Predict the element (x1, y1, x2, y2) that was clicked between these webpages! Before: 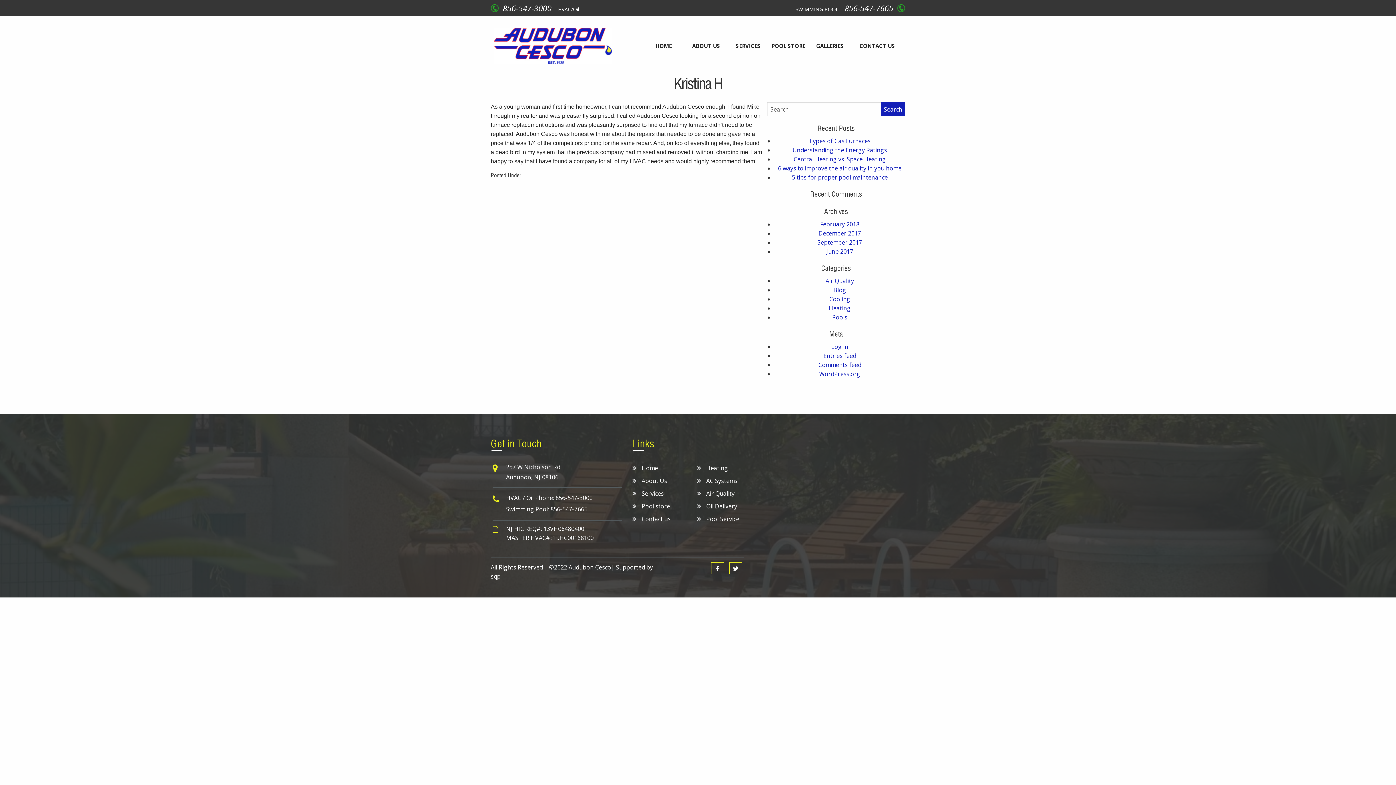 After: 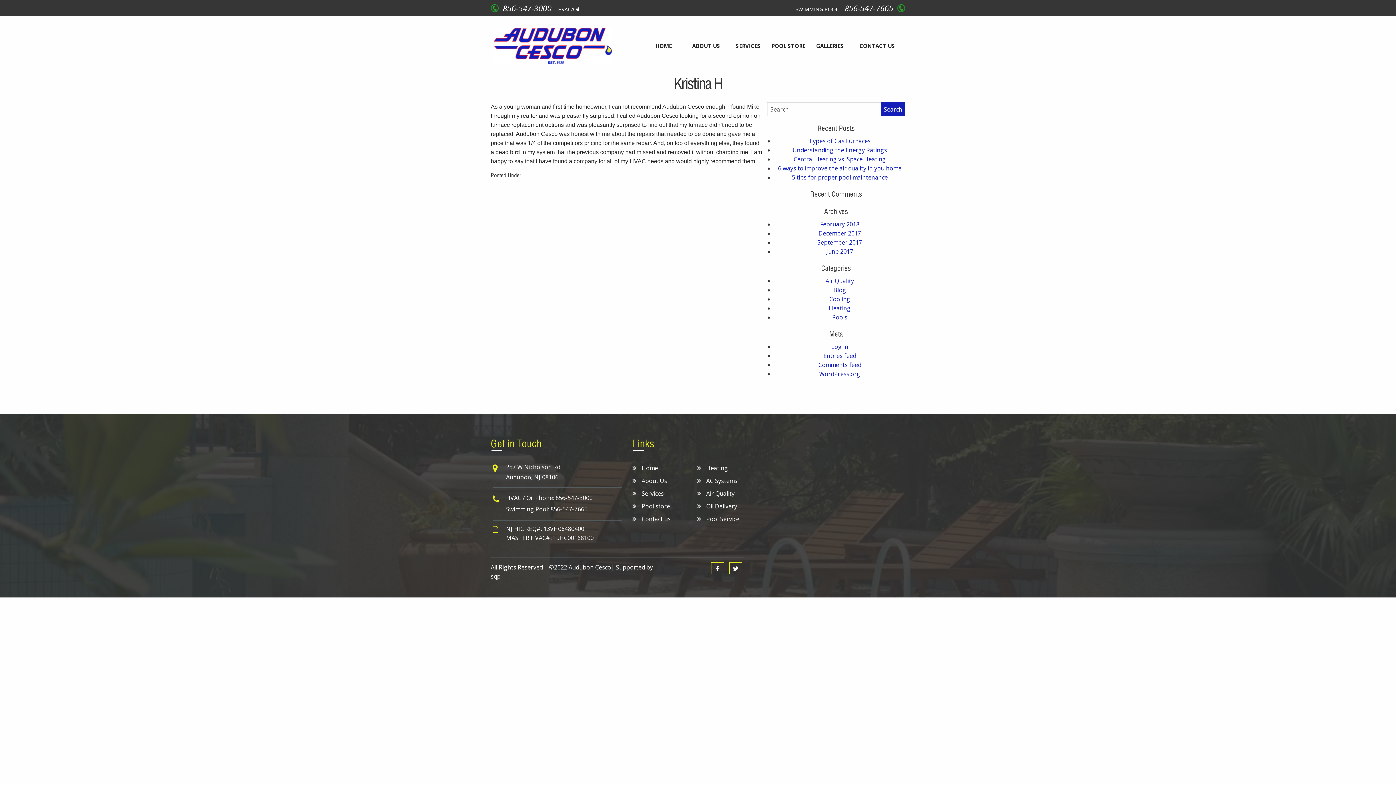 Action: bbox: (490, 572, 500, 580) label: sqp